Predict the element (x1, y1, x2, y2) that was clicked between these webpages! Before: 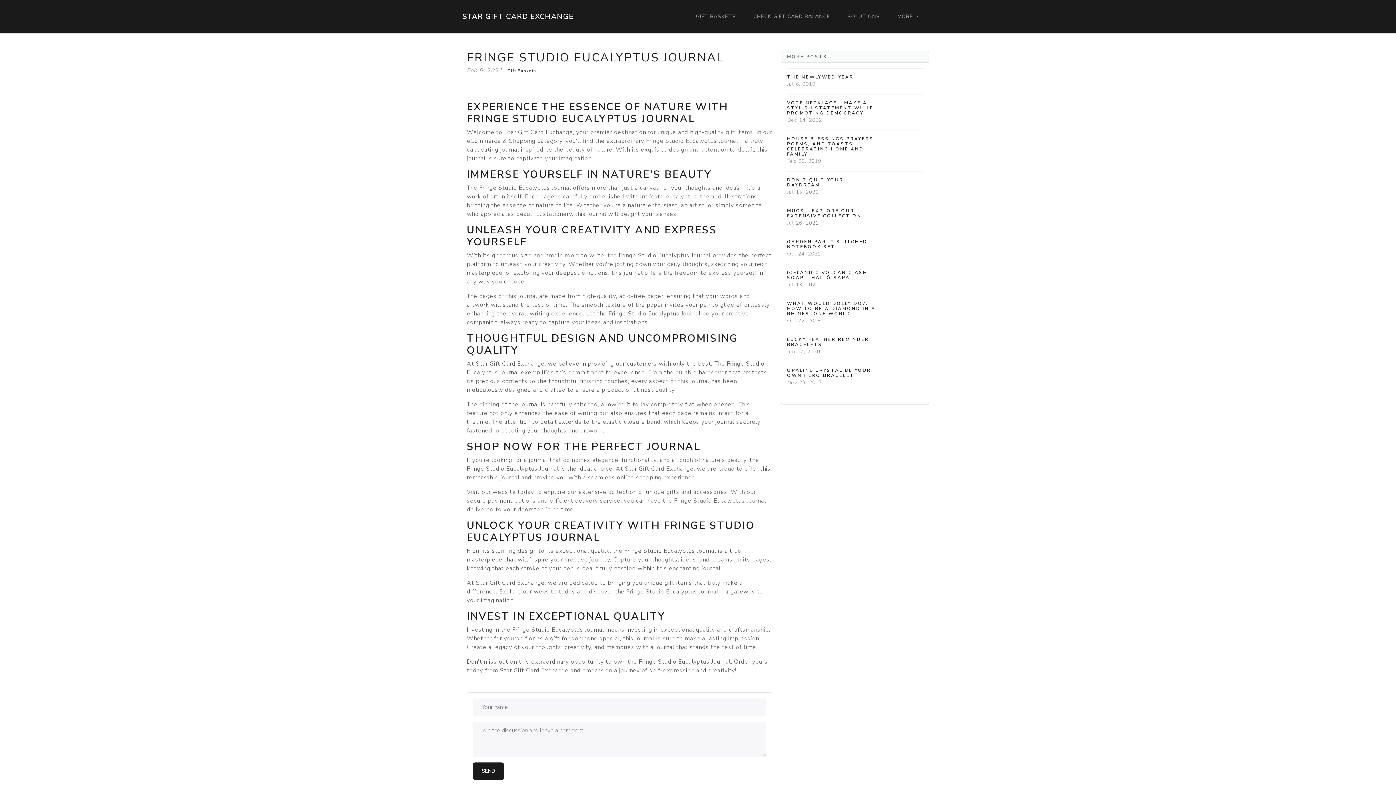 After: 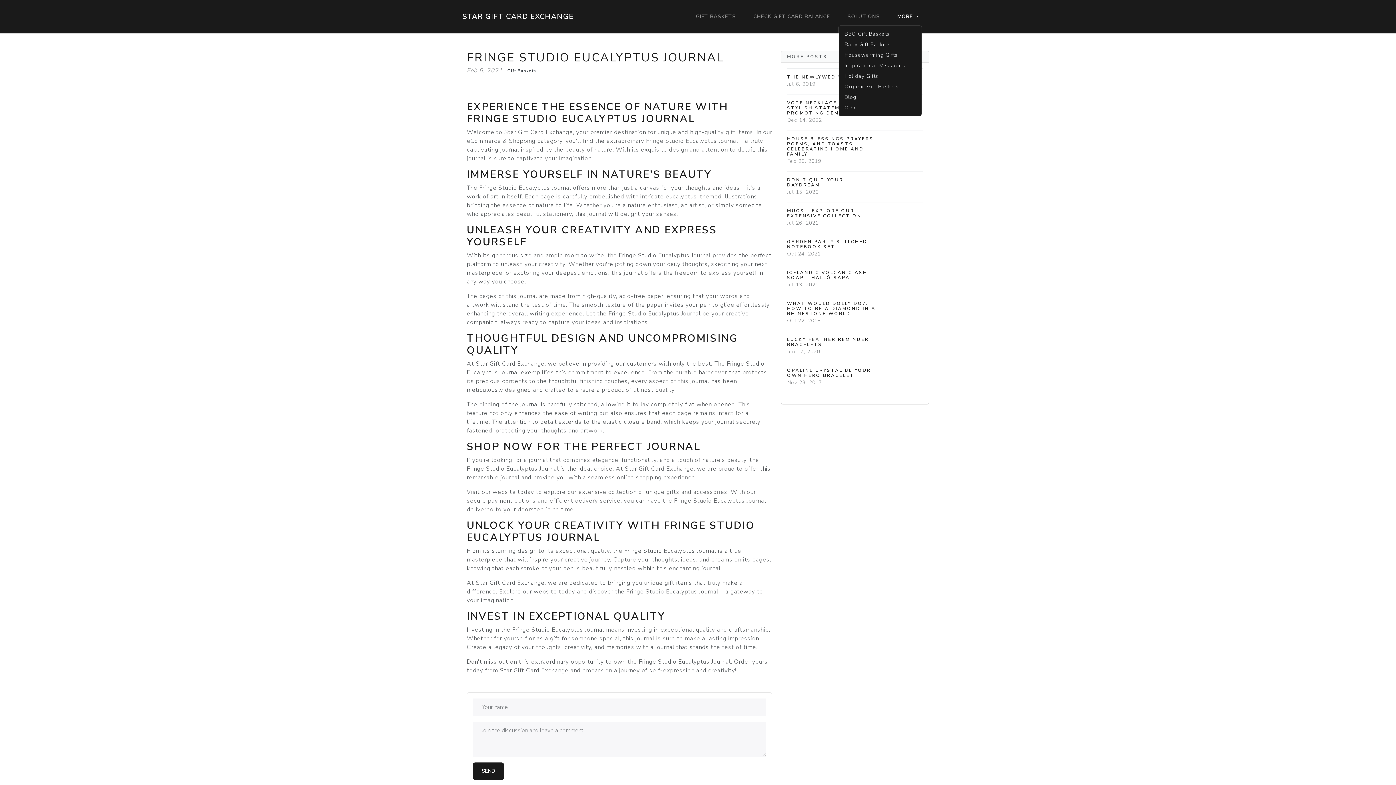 Action: label: MORE  bbox: (894, 8, 922, 24)